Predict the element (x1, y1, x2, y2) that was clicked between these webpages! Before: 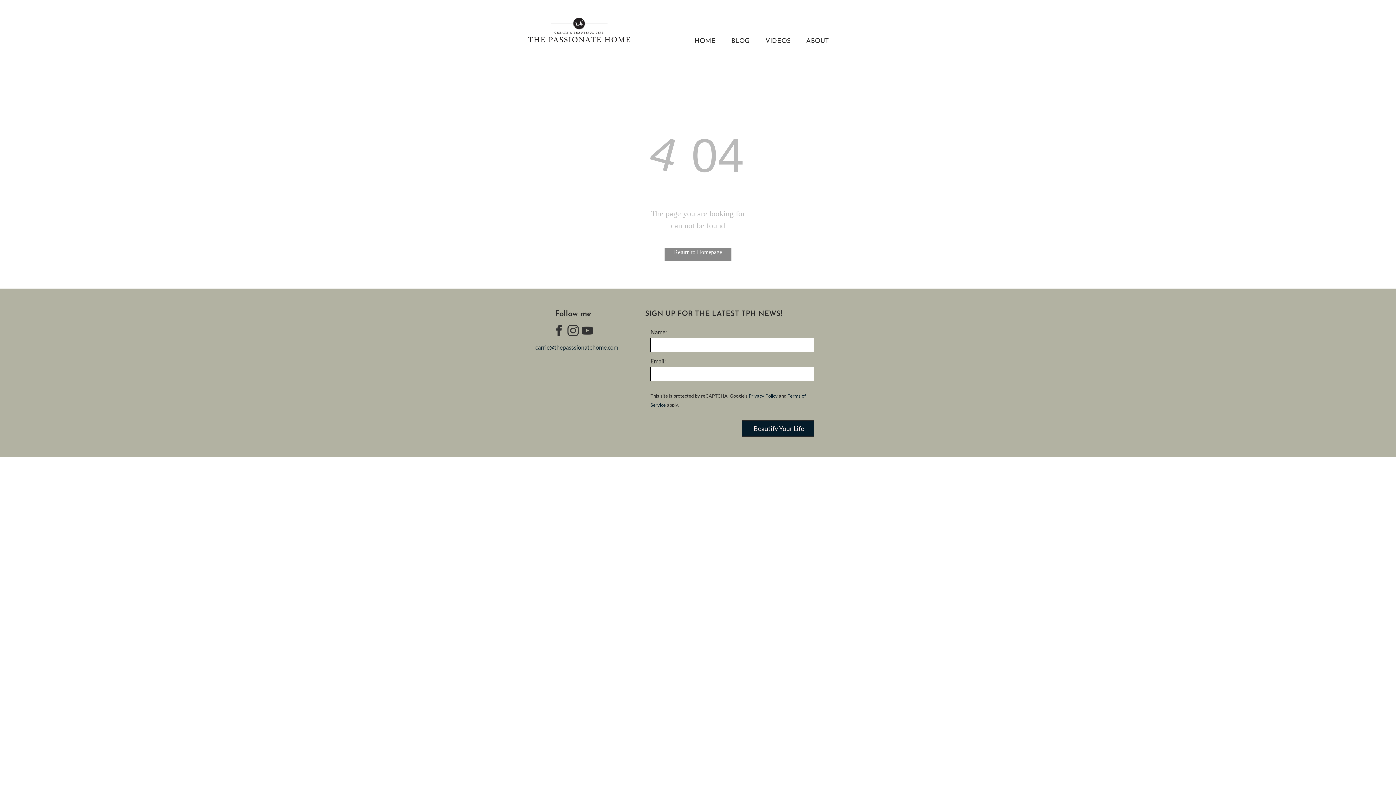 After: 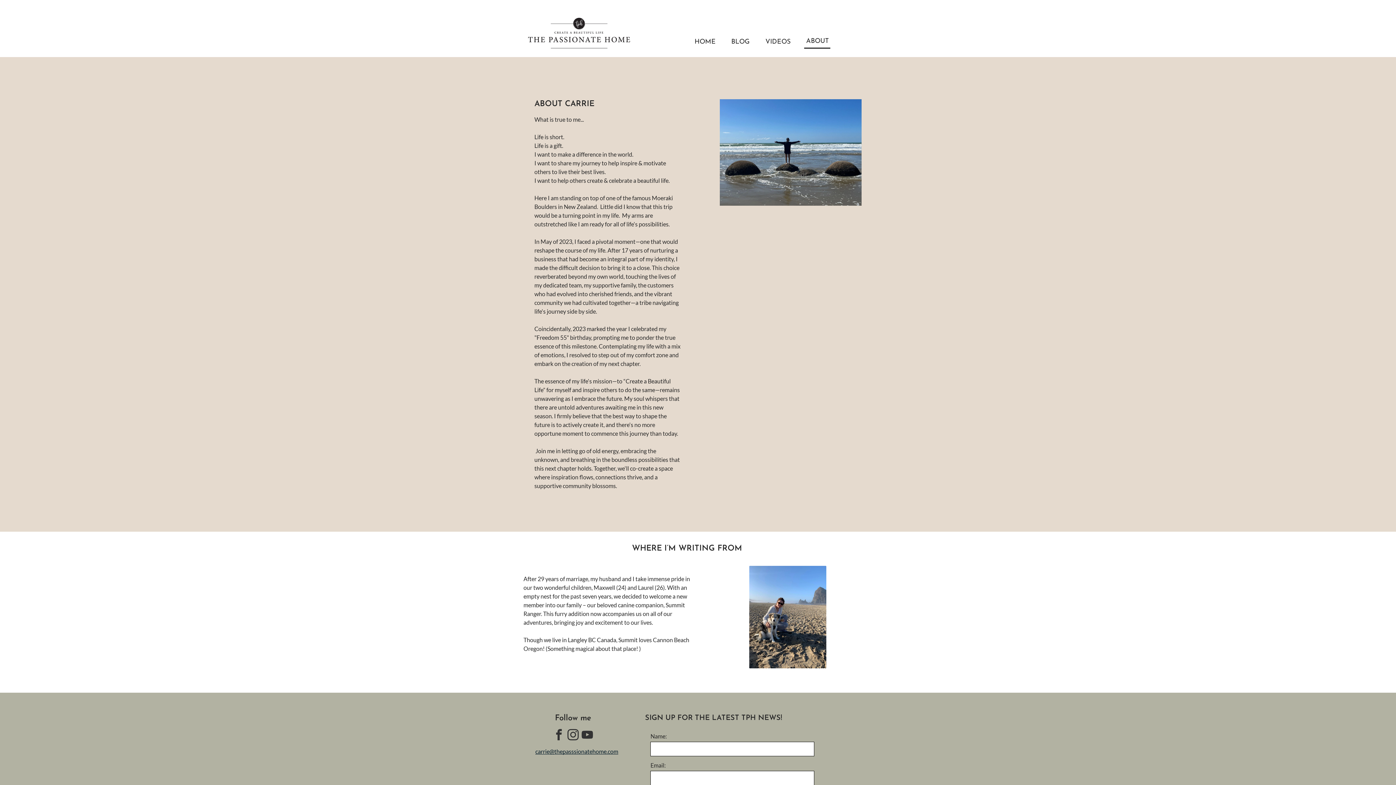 Action: bbox: (804, 33, 830, 47) label: ABOUT